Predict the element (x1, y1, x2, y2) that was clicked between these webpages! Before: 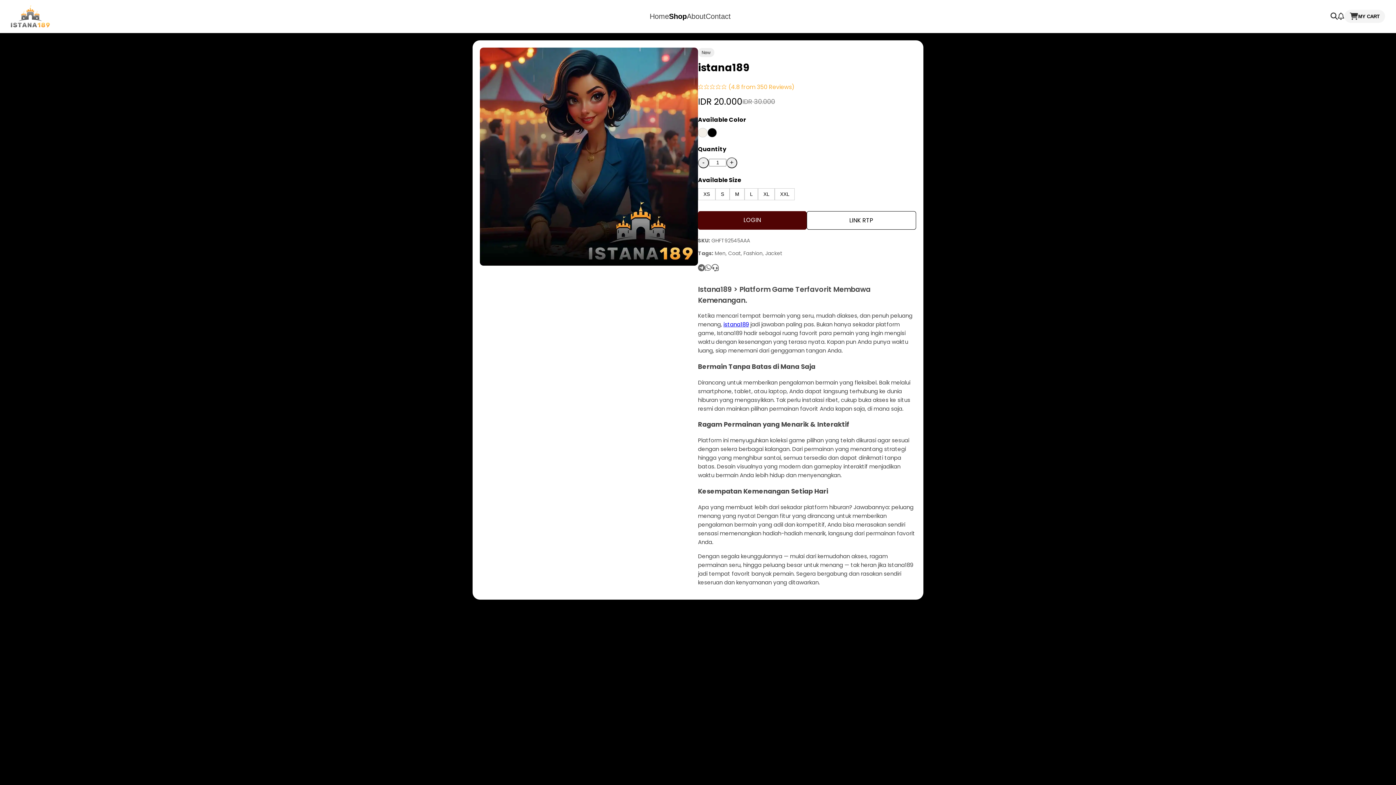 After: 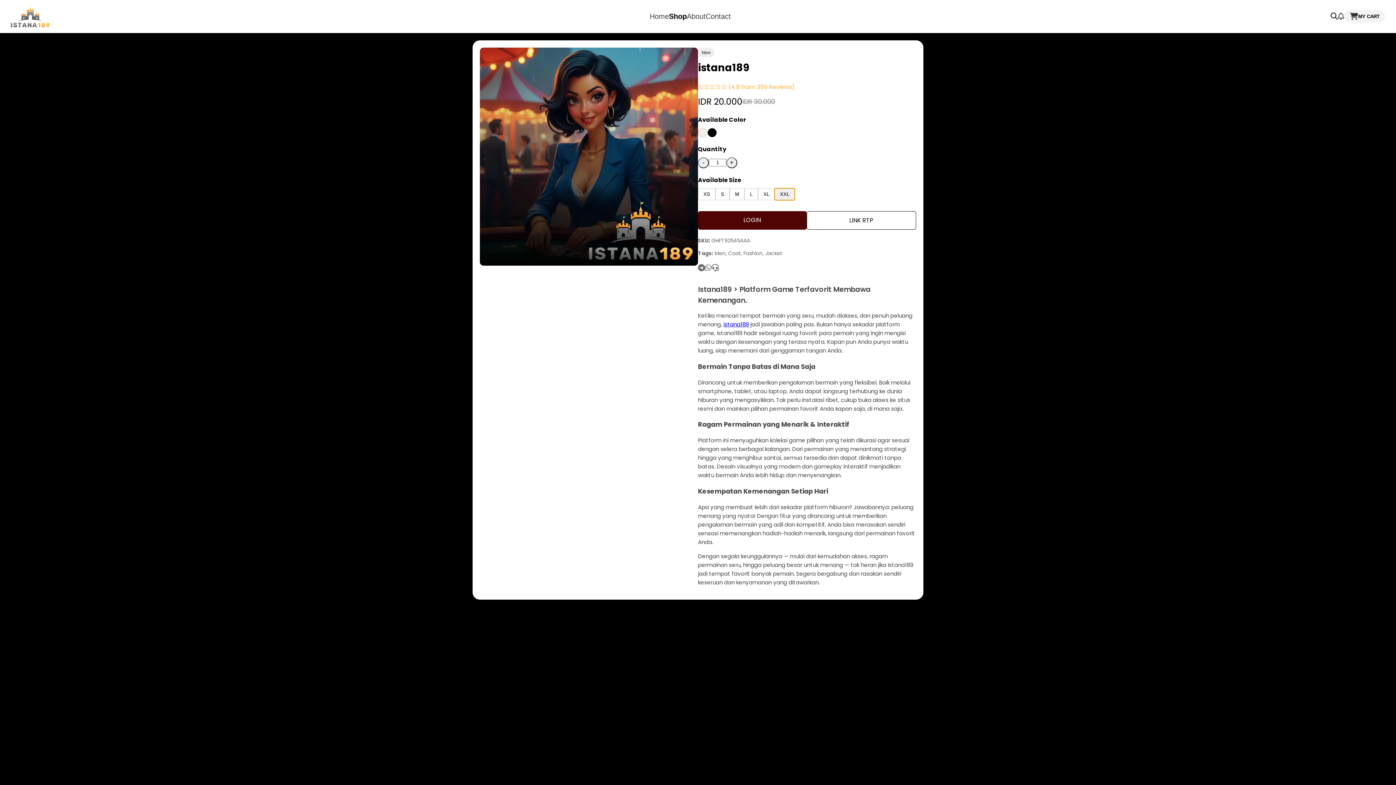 Action: label: XXL bbox: (774, 188, 794, 200)